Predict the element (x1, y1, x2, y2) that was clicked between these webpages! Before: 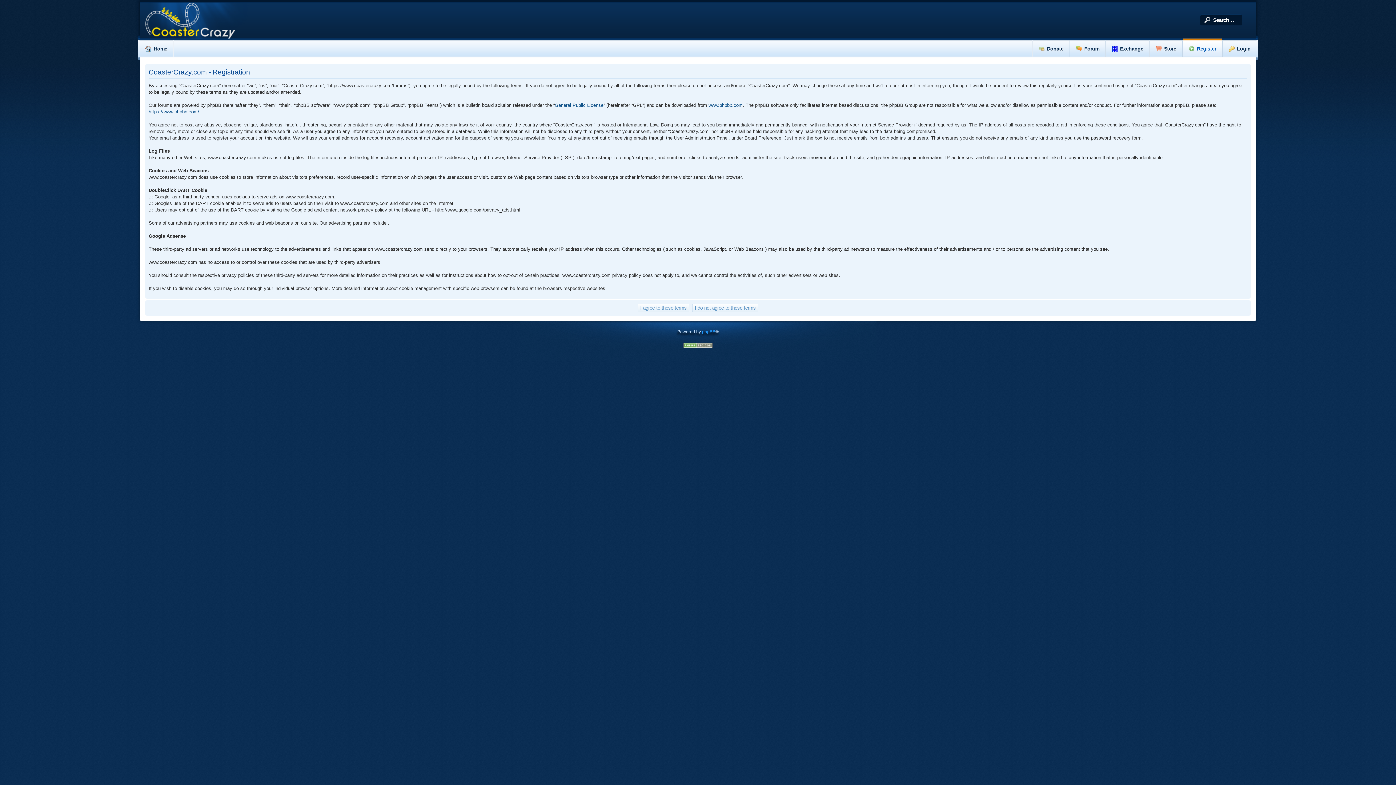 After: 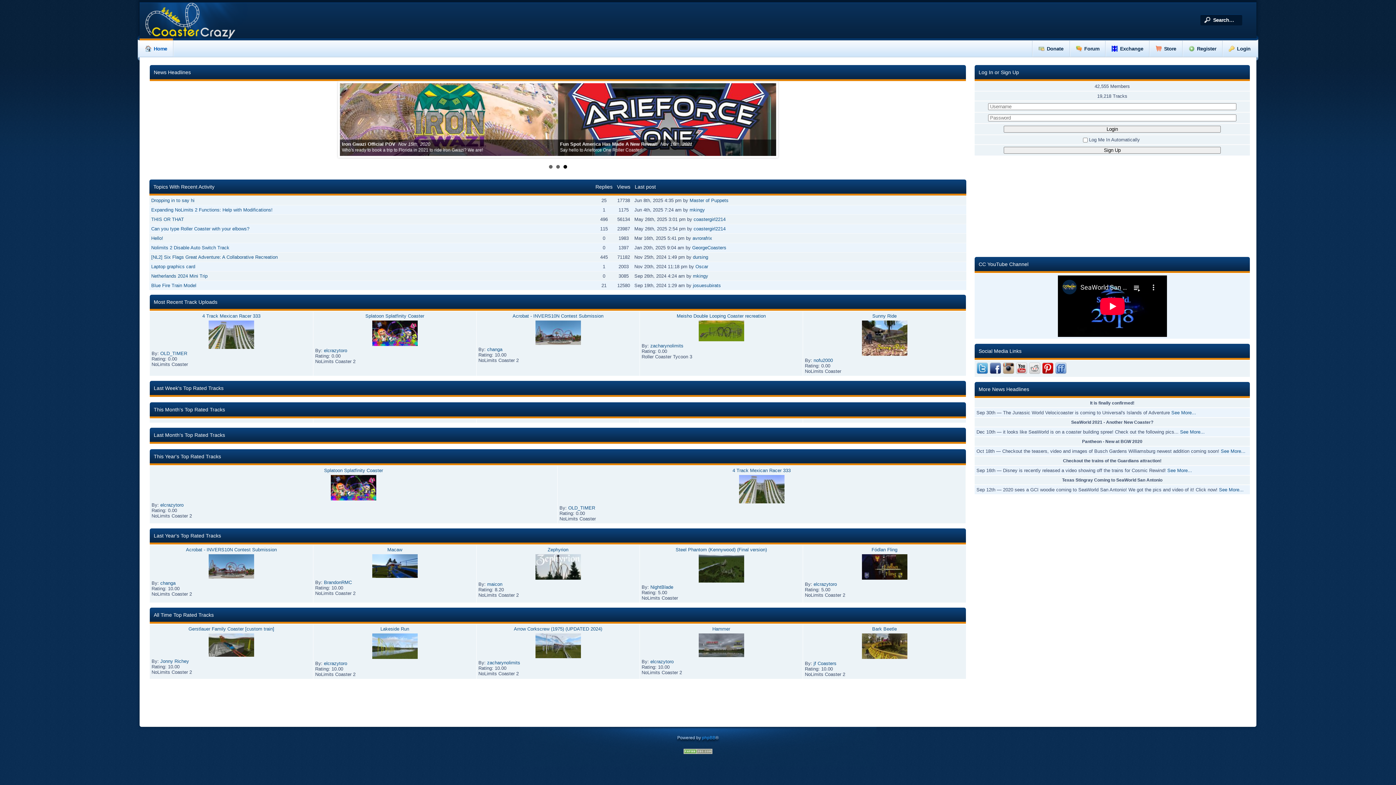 Action: bbox: (139, 38, 173, 57) label: Home